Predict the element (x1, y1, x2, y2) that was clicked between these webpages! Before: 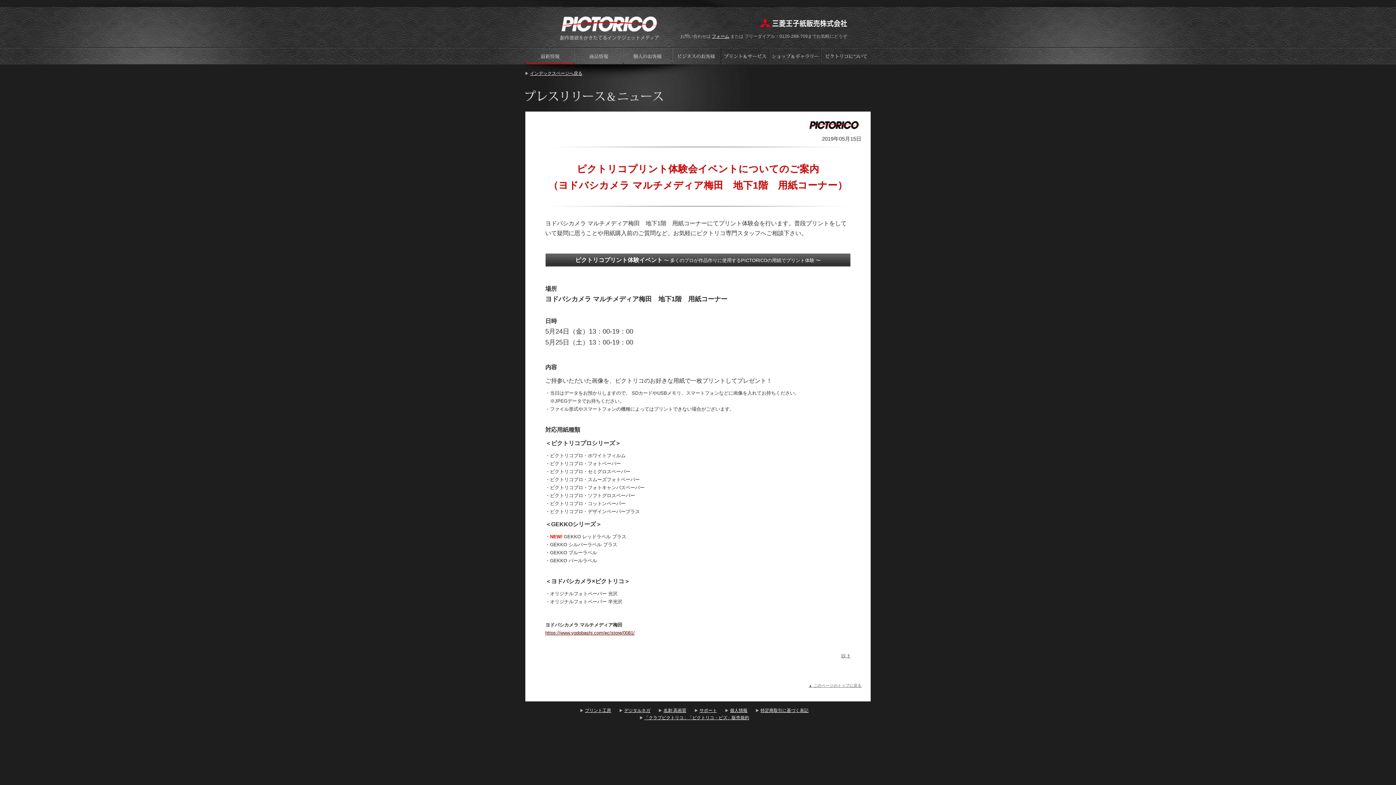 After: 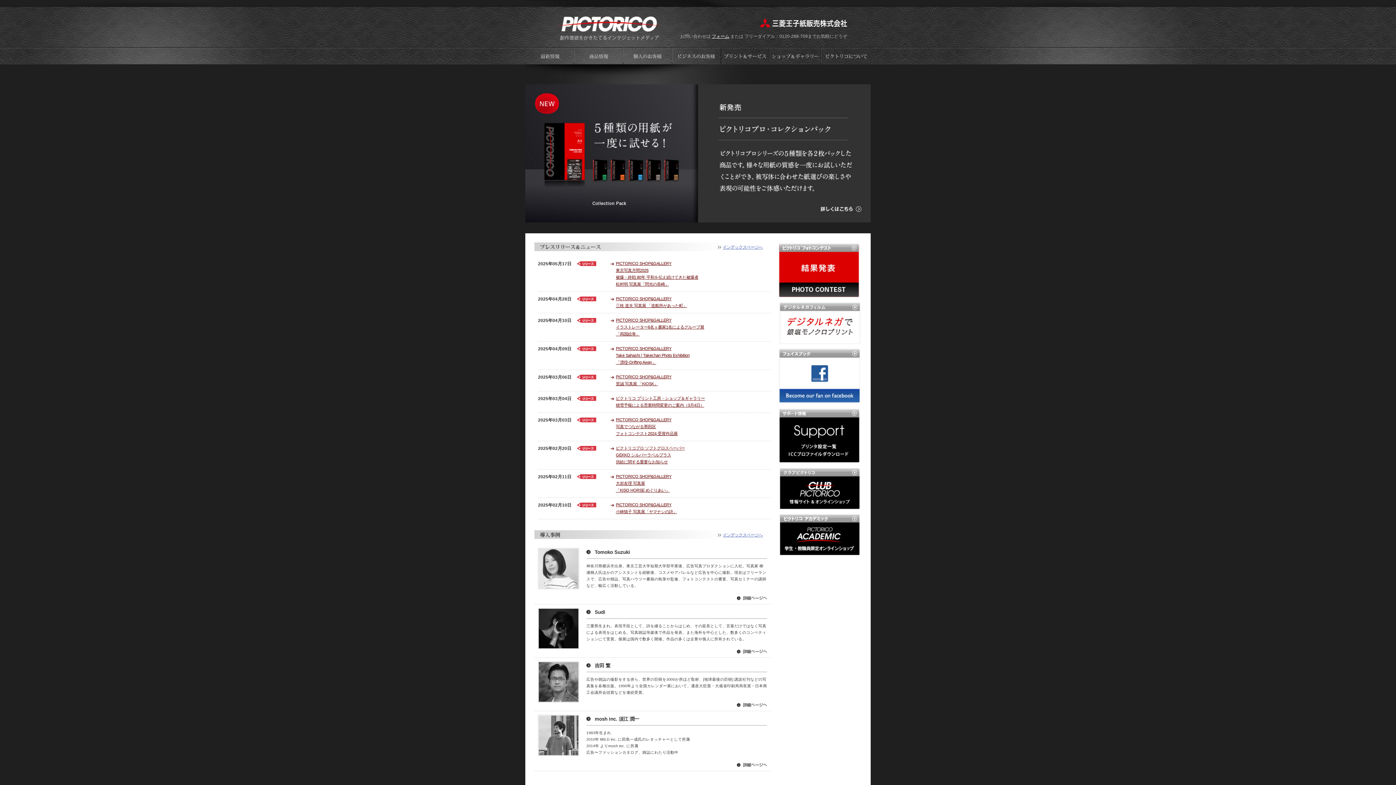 Action: label: プリント工房 - PICTORICO(ピクトリコ) bbox: (558, 14, 661, 40)